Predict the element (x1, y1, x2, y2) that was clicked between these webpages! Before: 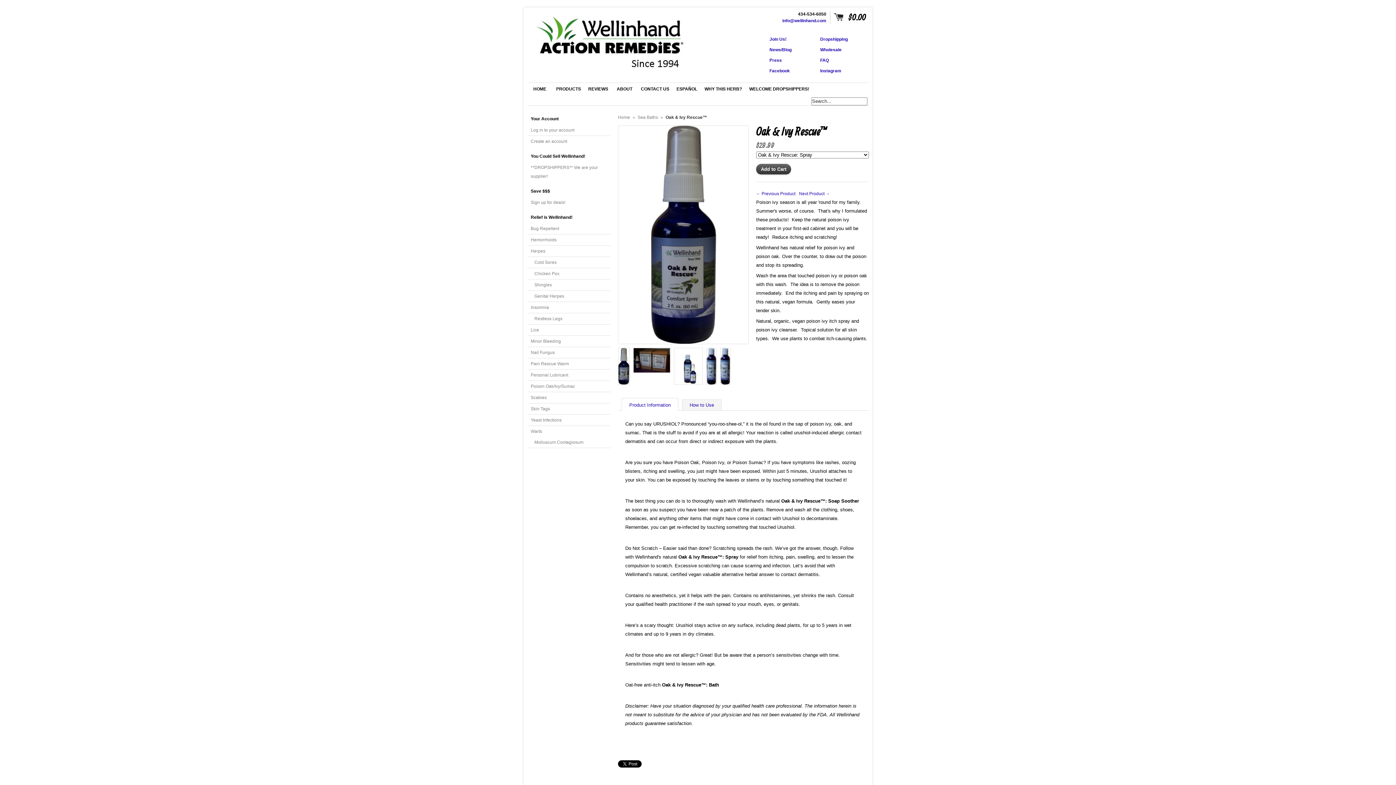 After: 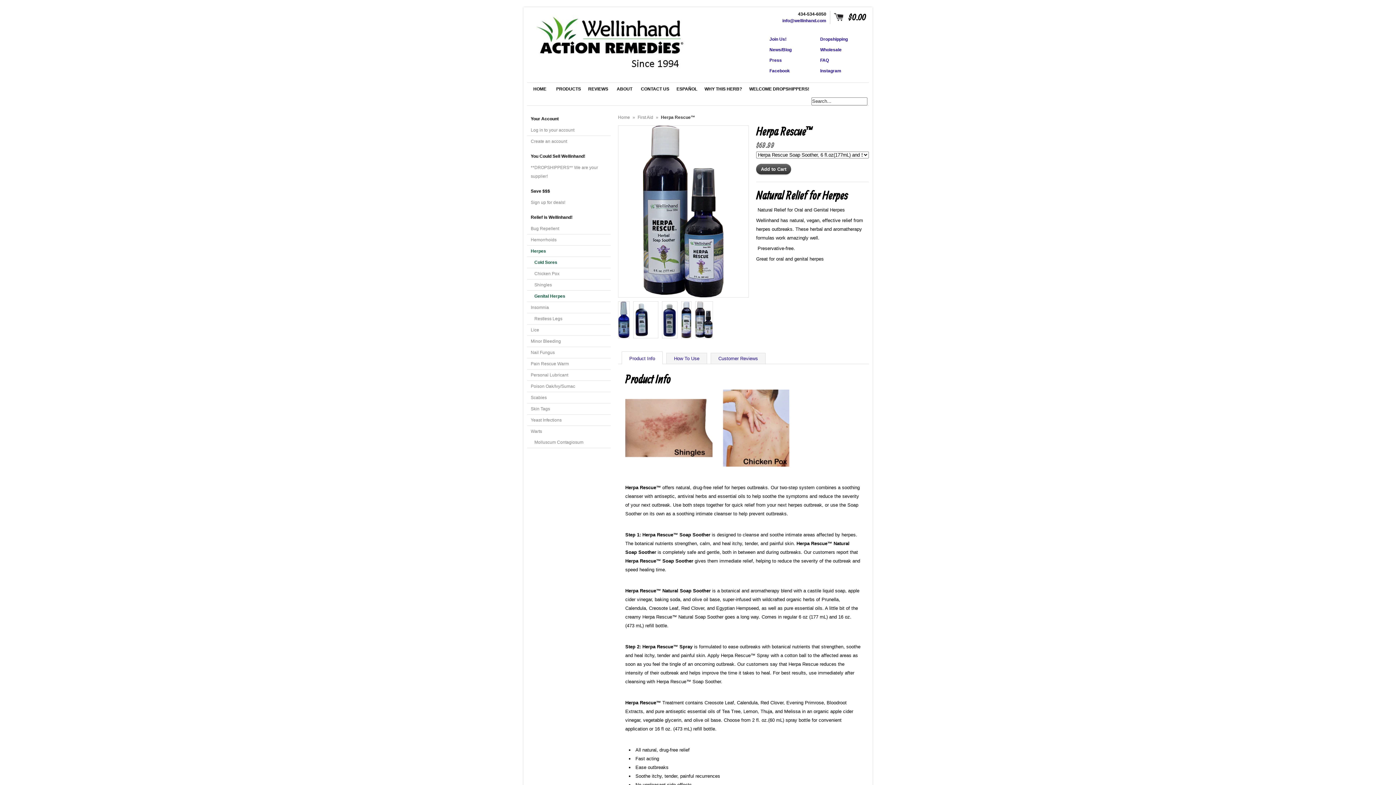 Action: label: Cold Sores bbox: (527, 257, 610, 268)